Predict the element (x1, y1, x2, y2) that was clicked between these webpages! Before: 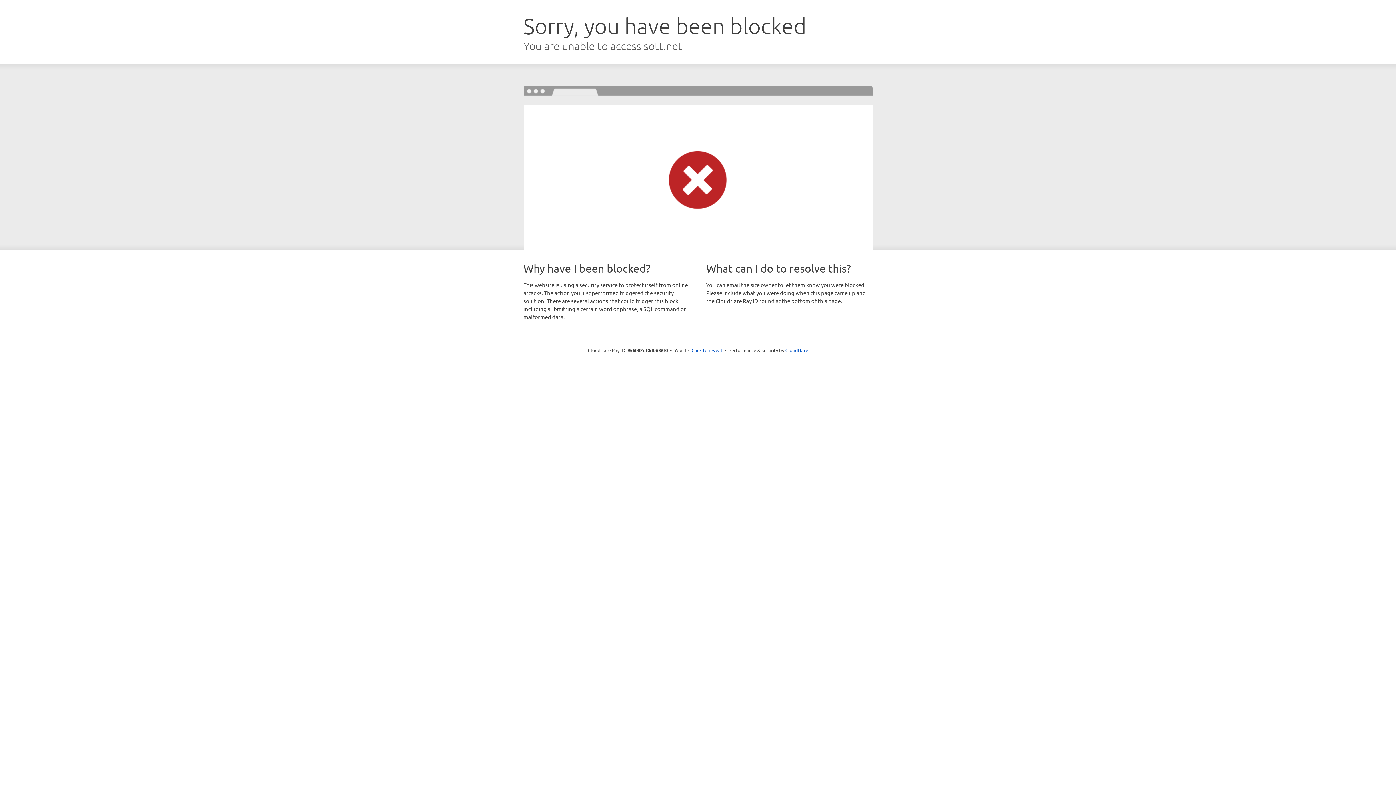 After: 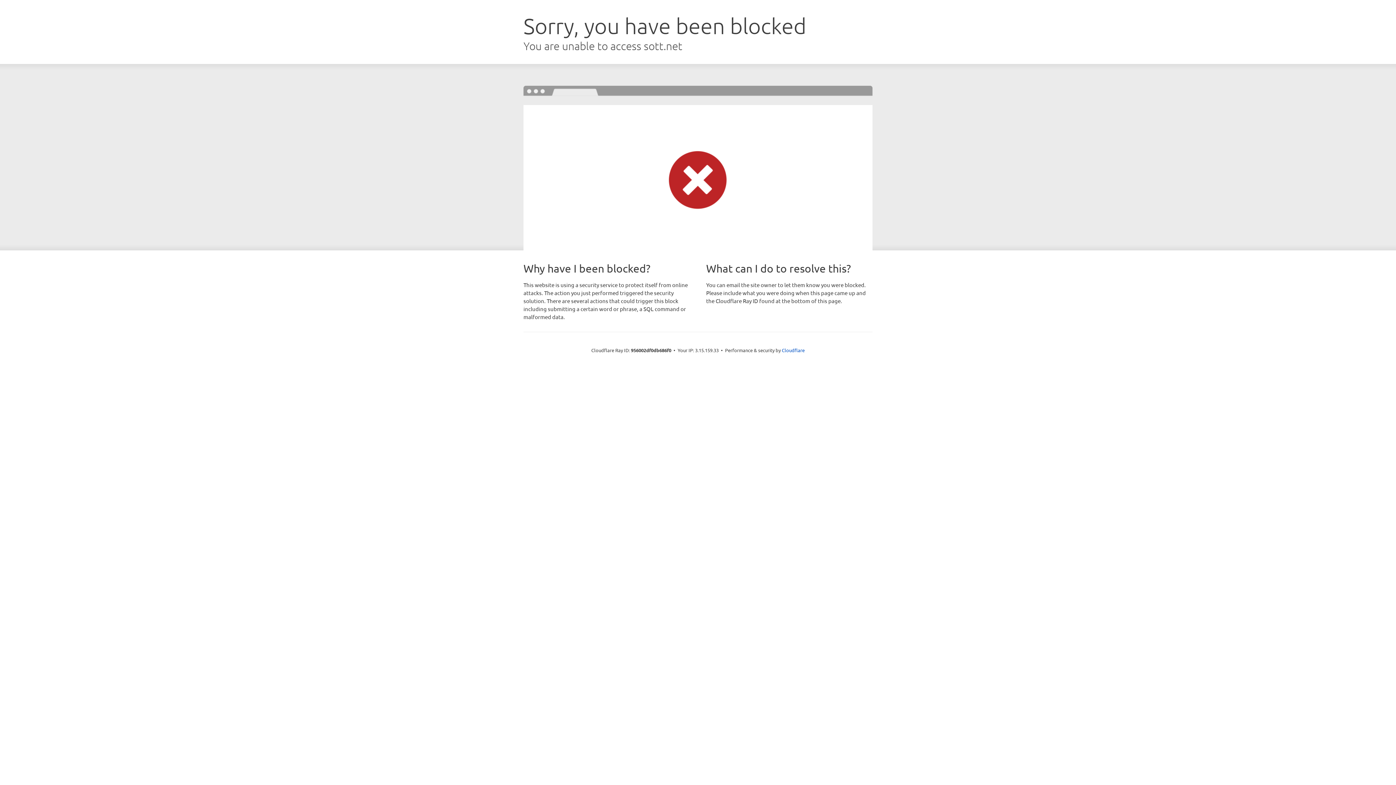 Action: label: Click to reveal bbox: (691, 346, 722, 353)